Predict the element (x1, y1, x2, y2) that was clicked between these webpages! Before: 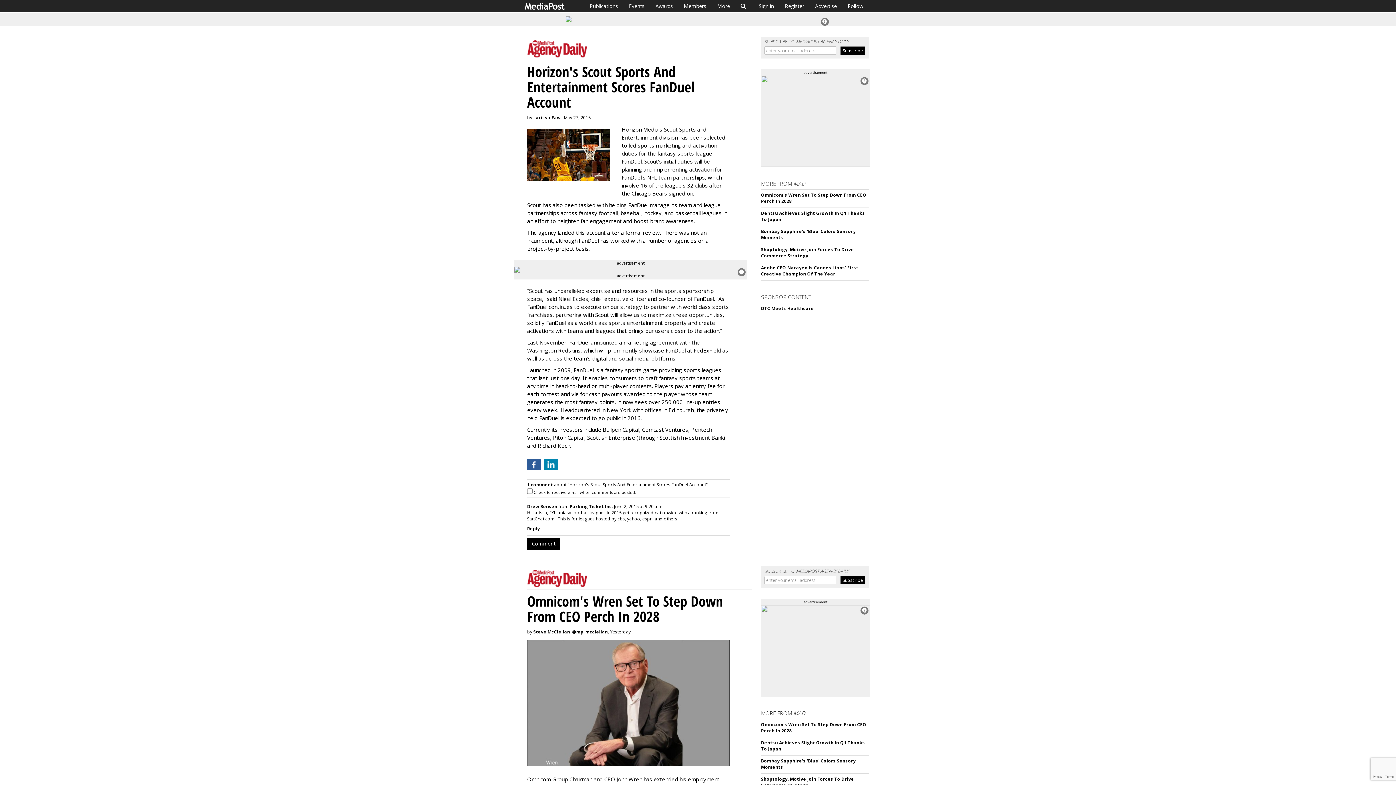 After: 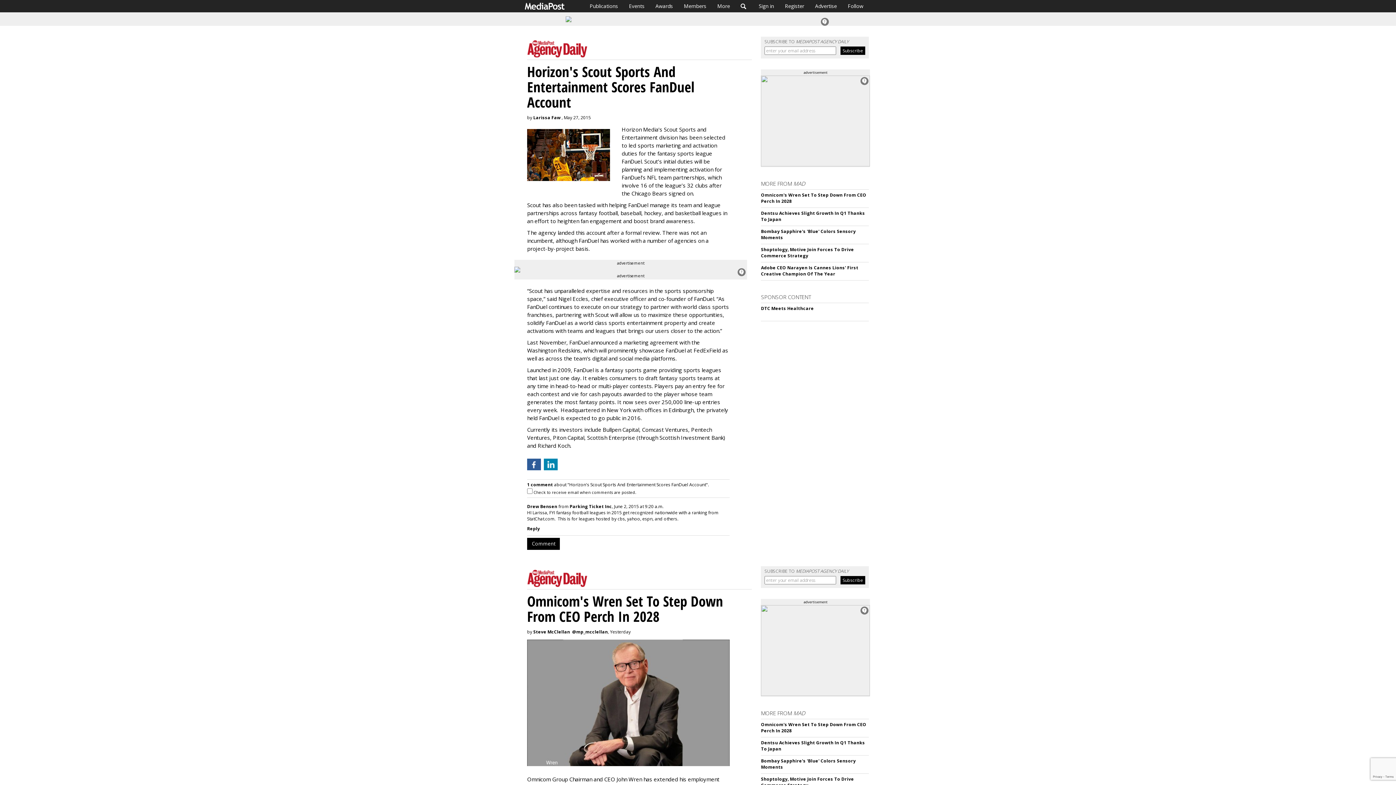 Action: bbox: (565, 16, 830, 22)